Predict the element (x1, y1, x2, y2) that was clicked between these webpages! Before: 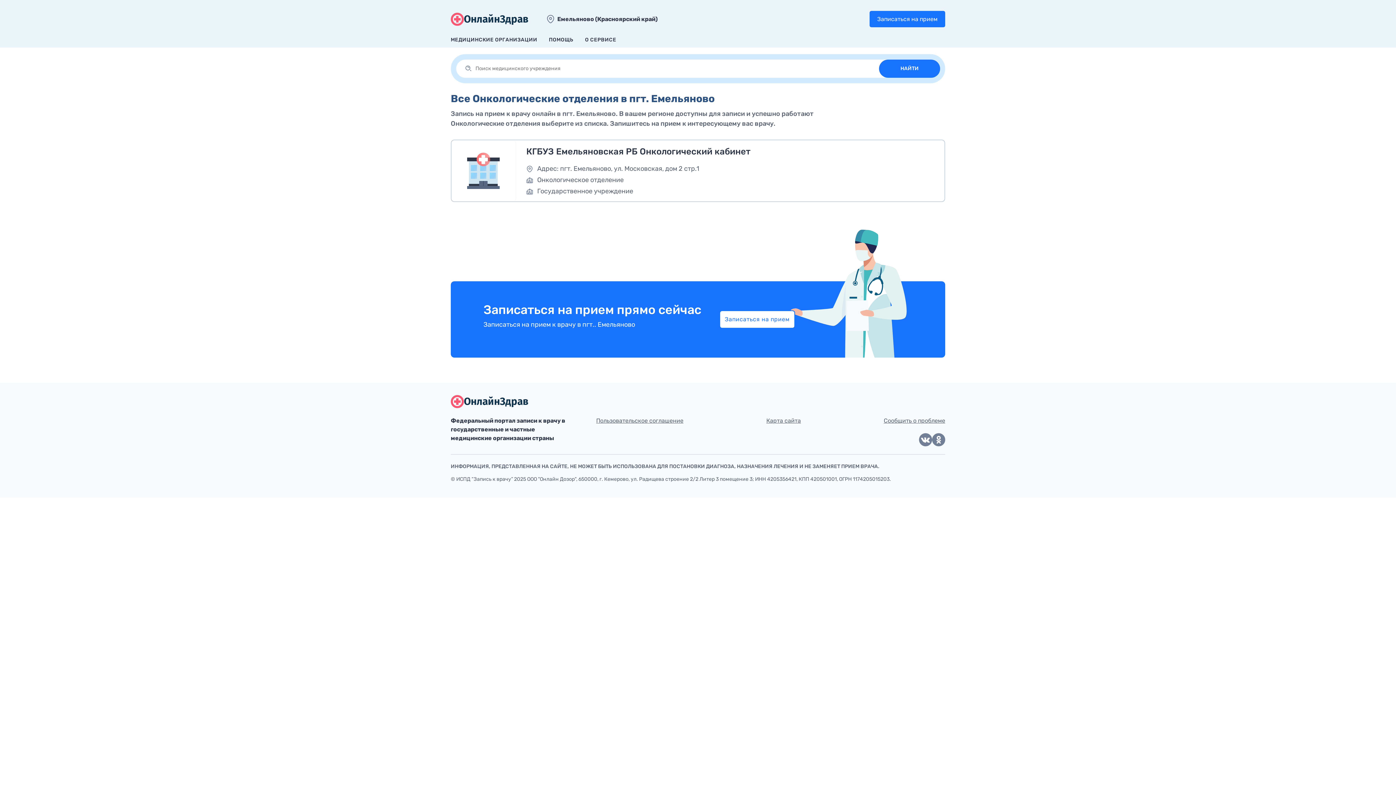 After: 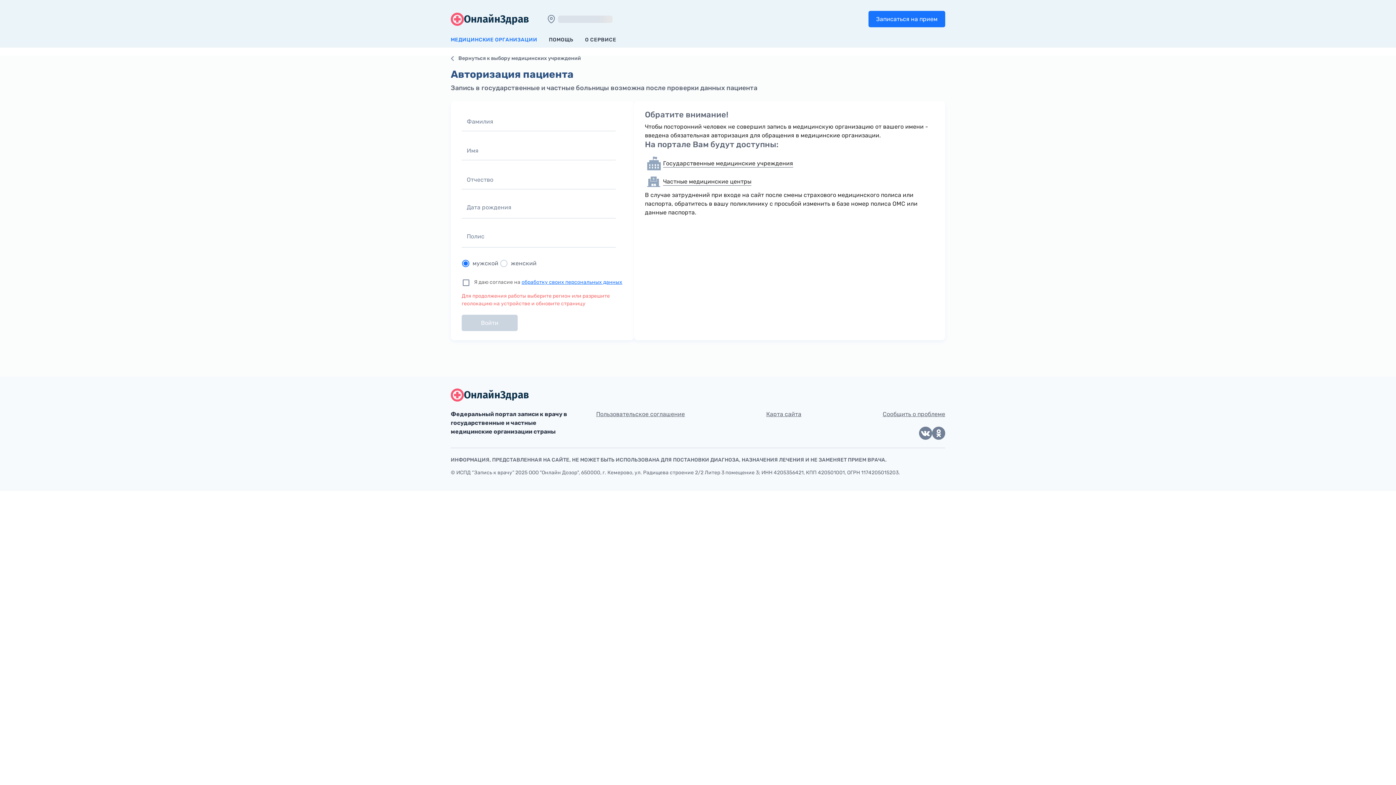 Action: label: Записаться на прием bbox: (720, 310, 794, 328)